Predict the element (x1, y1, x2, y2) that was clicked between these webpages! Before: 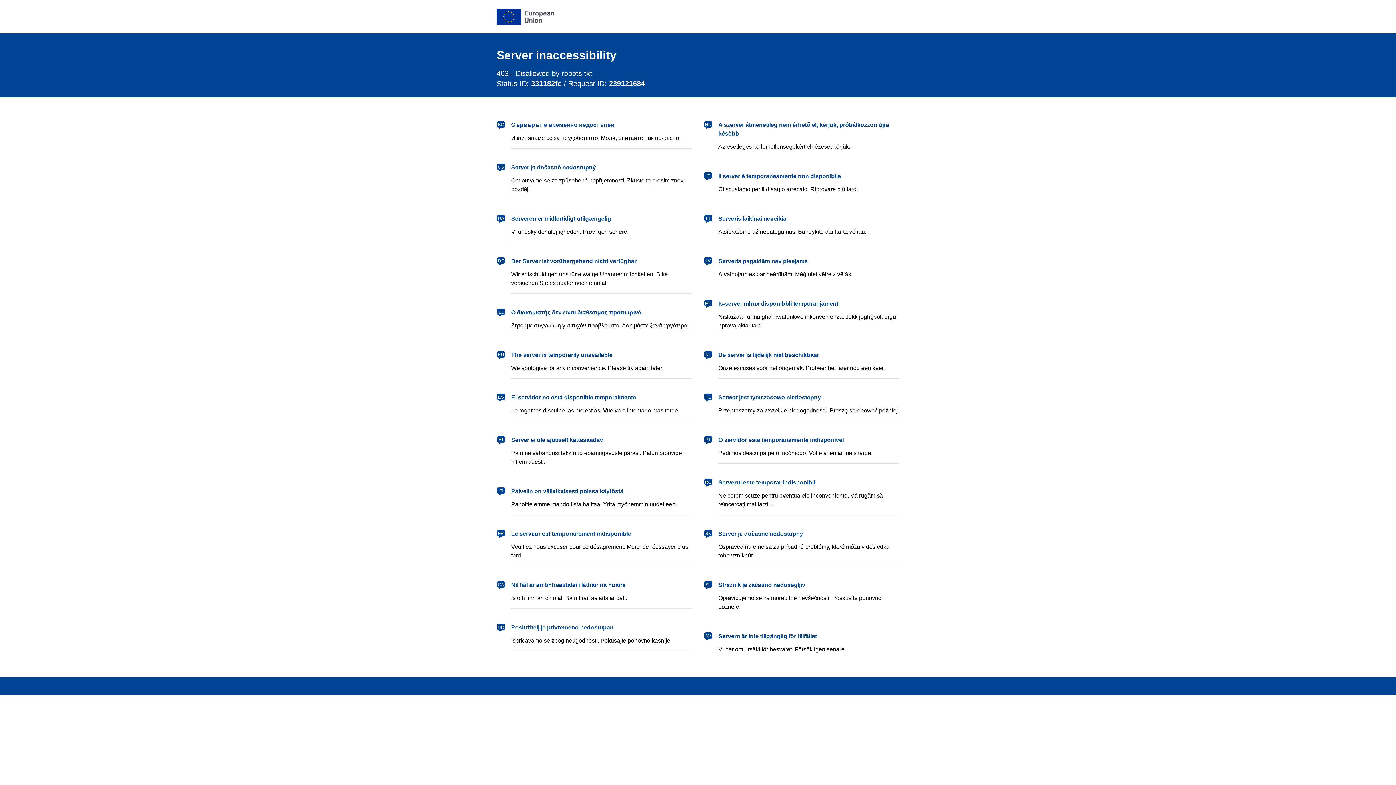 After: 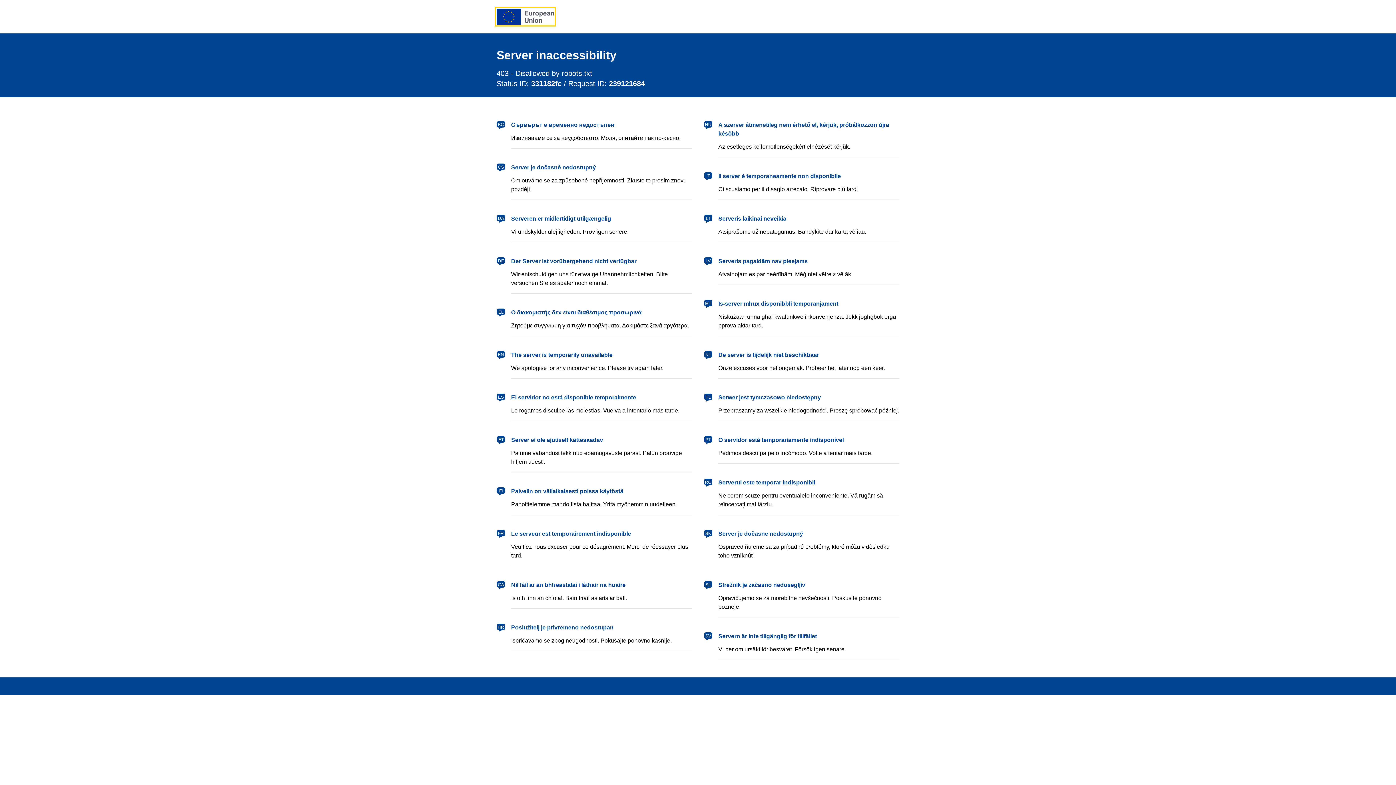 Action: label: European Union bbox: (496, 8, 554, 24)